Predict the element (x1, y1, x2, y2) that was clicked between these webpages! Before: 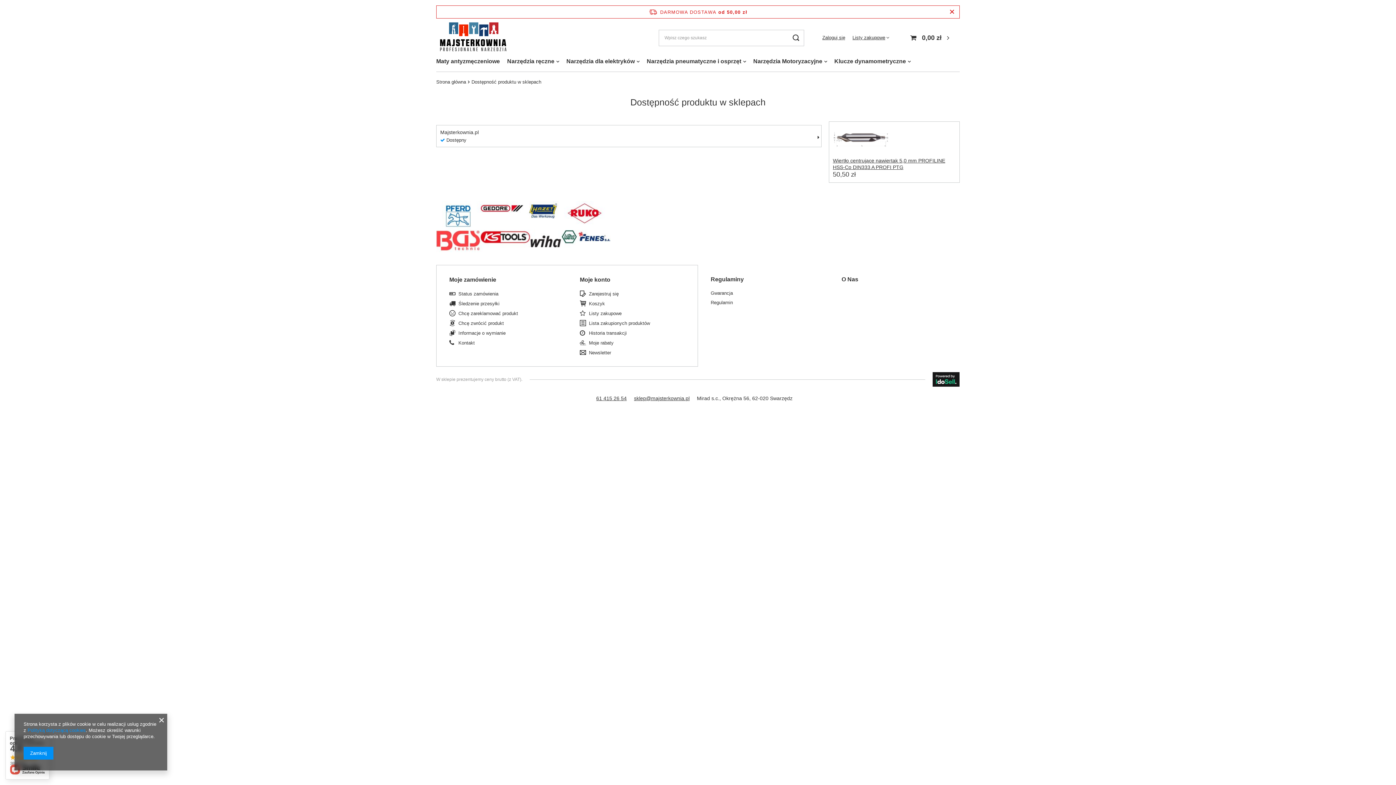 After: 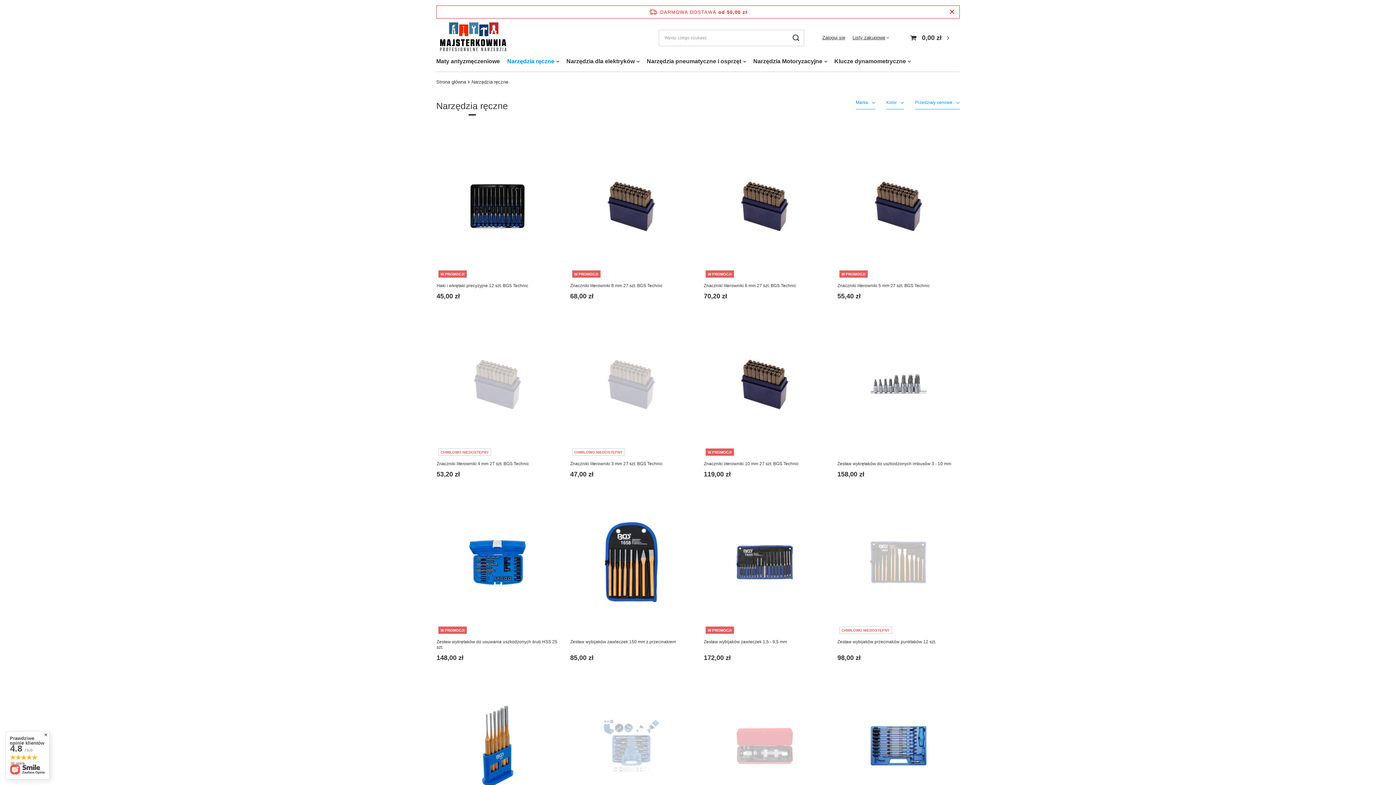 Action: bbox: (503, 56, 562, 68) label: Narzędzia ręczne